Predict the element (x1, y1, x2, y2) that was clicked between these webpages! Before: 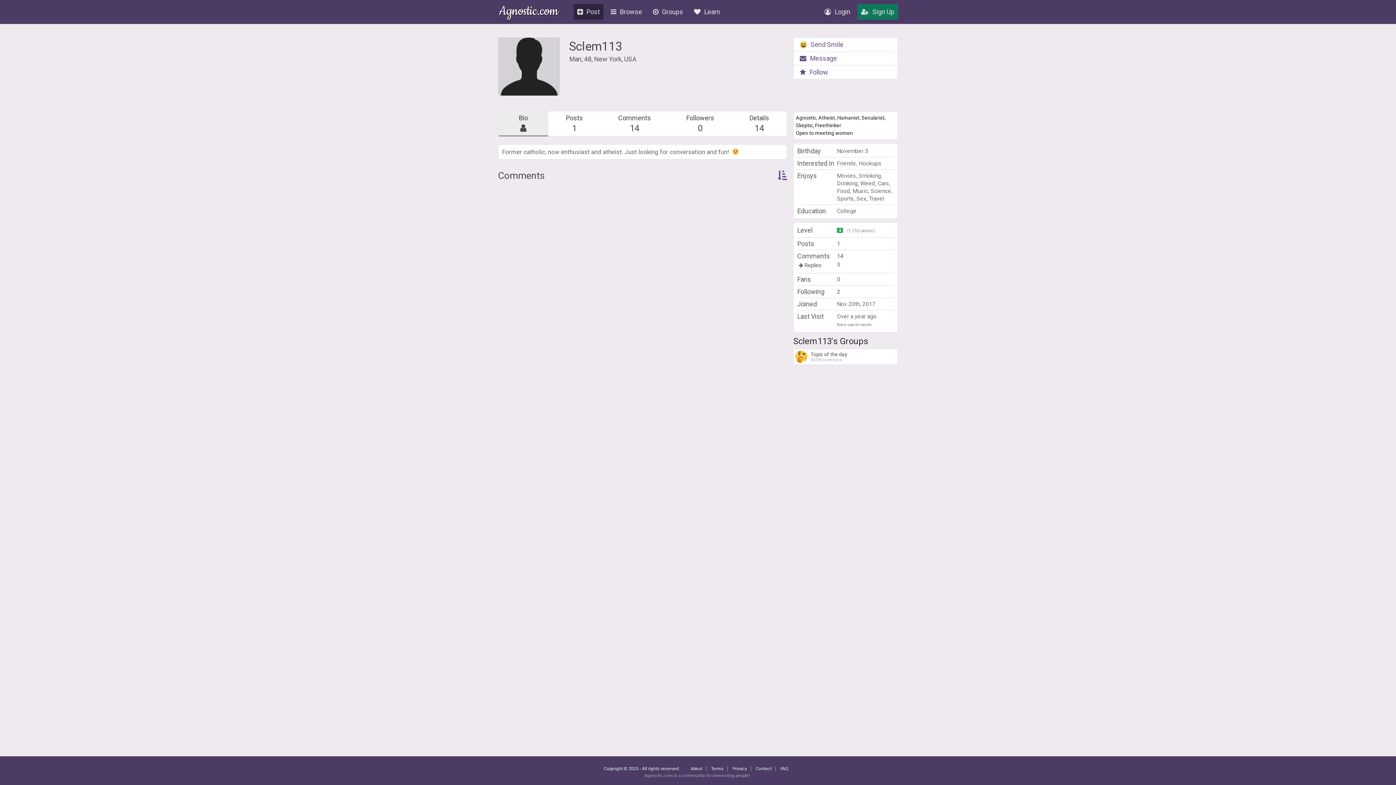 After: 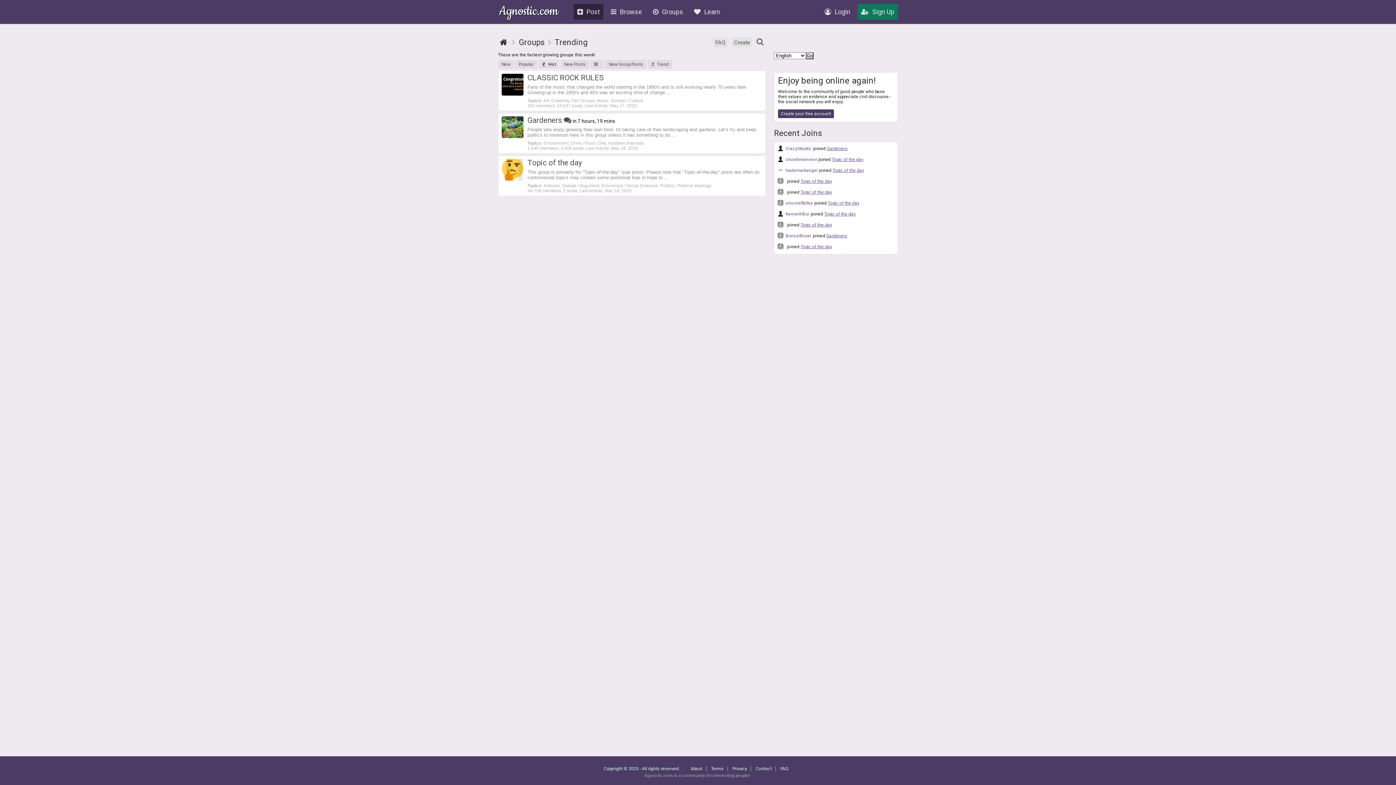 Action: label: Groups bbox: (649, 4, 686, 19)